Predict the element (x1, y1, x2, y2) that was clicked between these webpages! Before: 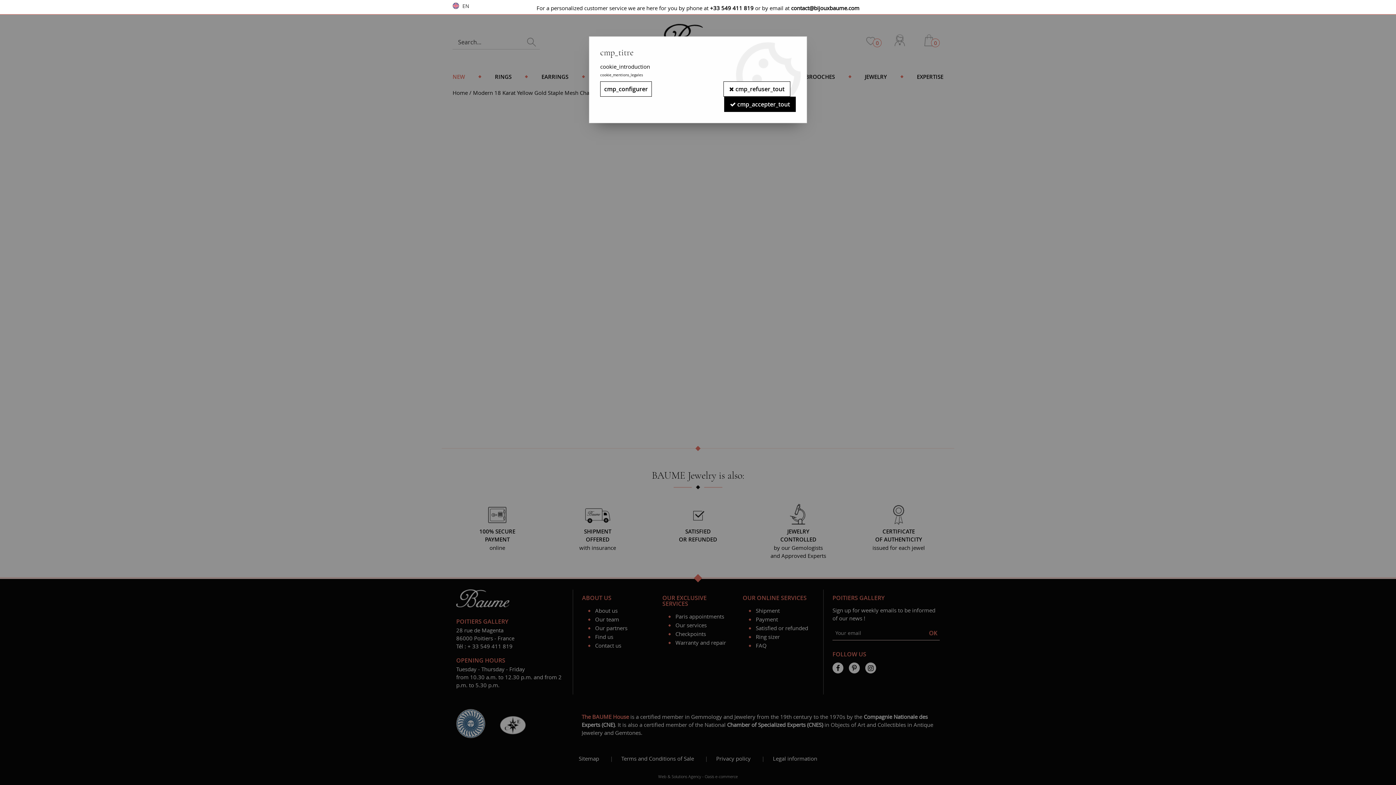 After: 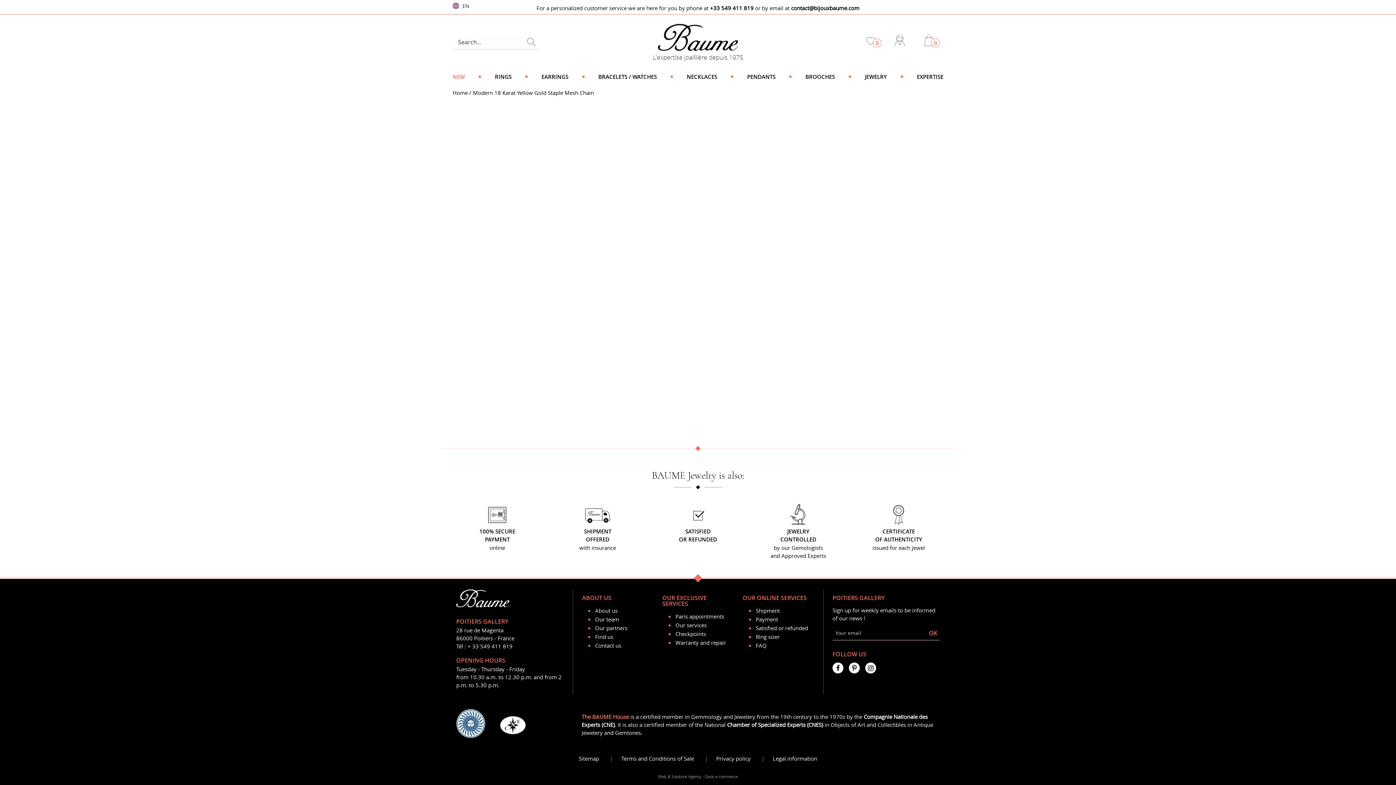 Action: bbox: (723, 81, 790, 96) label:  cmp_refuser_tout